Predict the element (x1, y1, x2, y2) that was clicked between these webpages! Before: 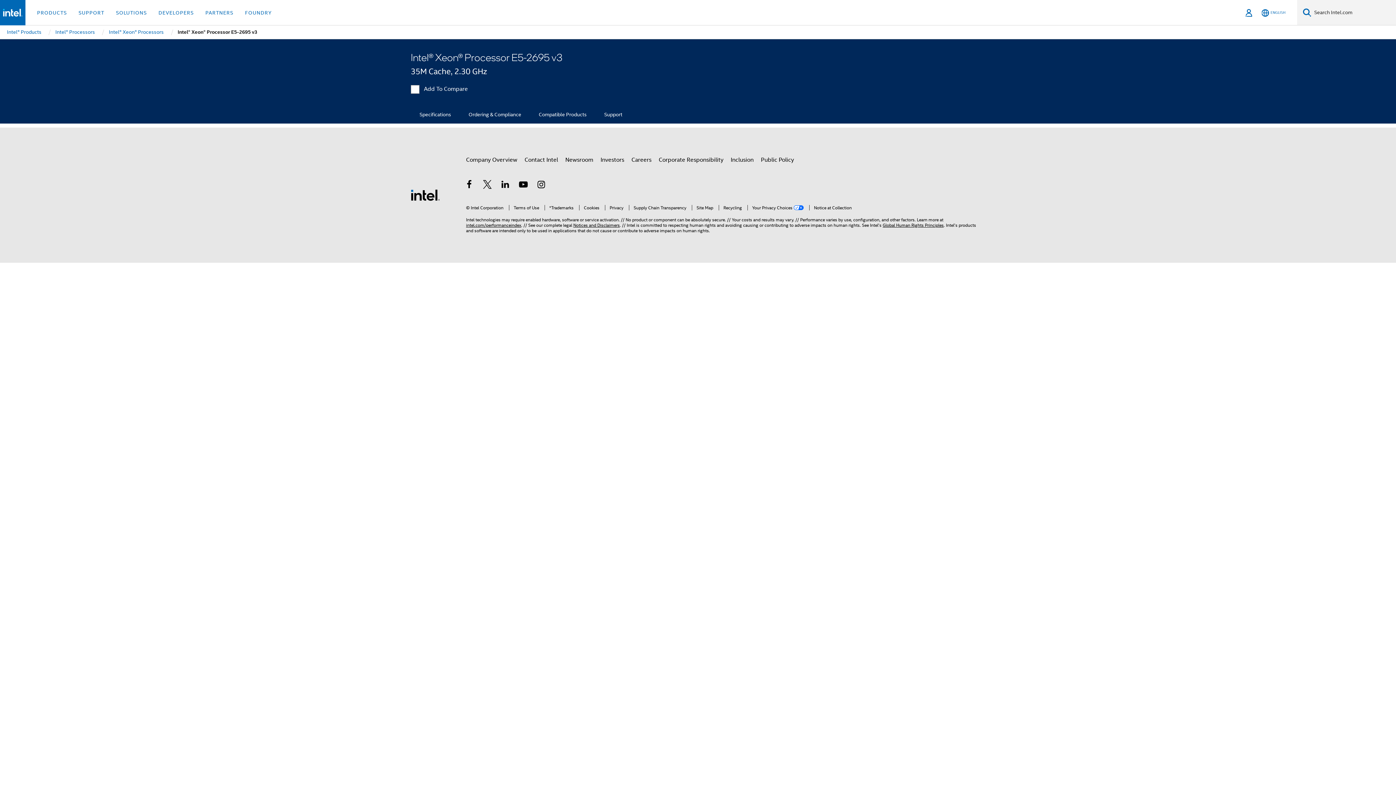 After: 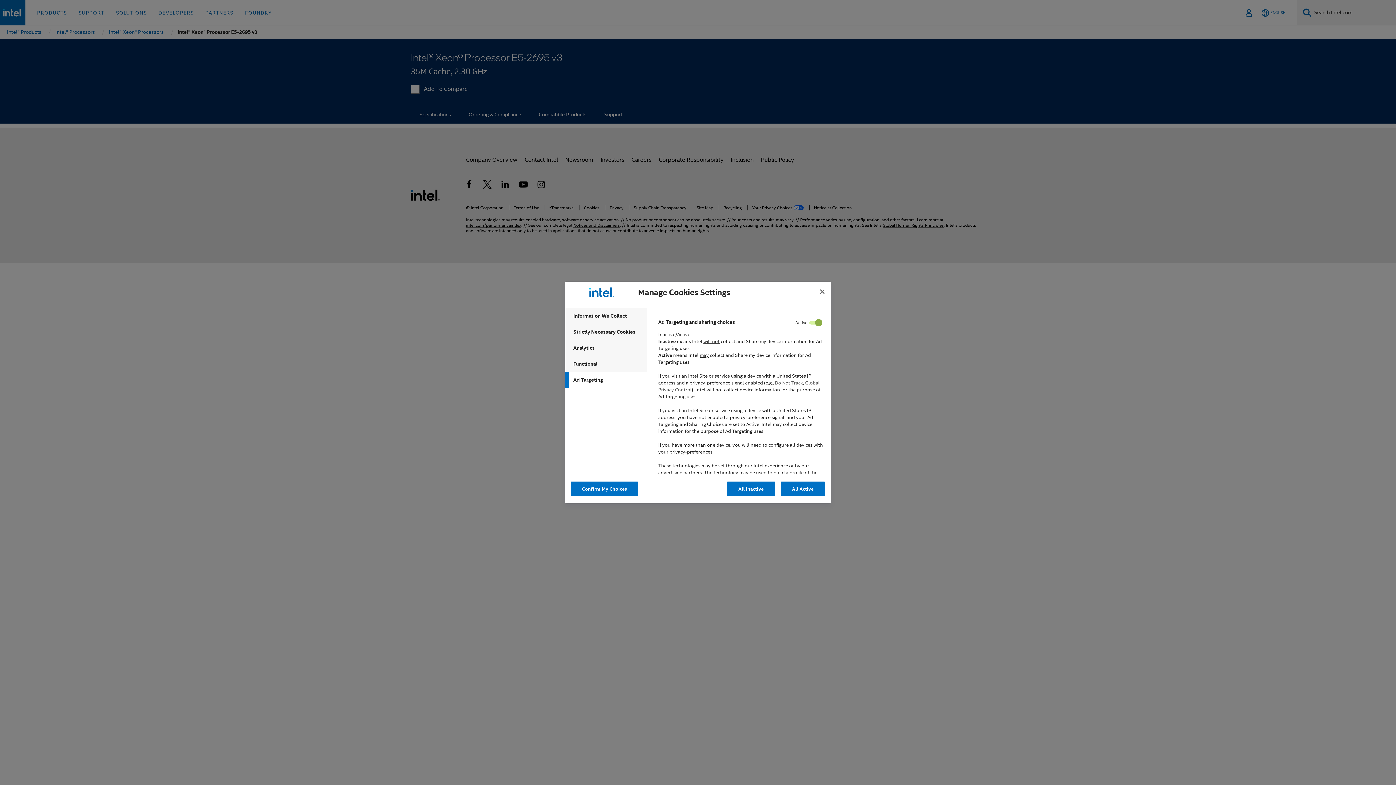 Action: bbox: (747, 205, 804, 210) label: Your Privacy Choices 